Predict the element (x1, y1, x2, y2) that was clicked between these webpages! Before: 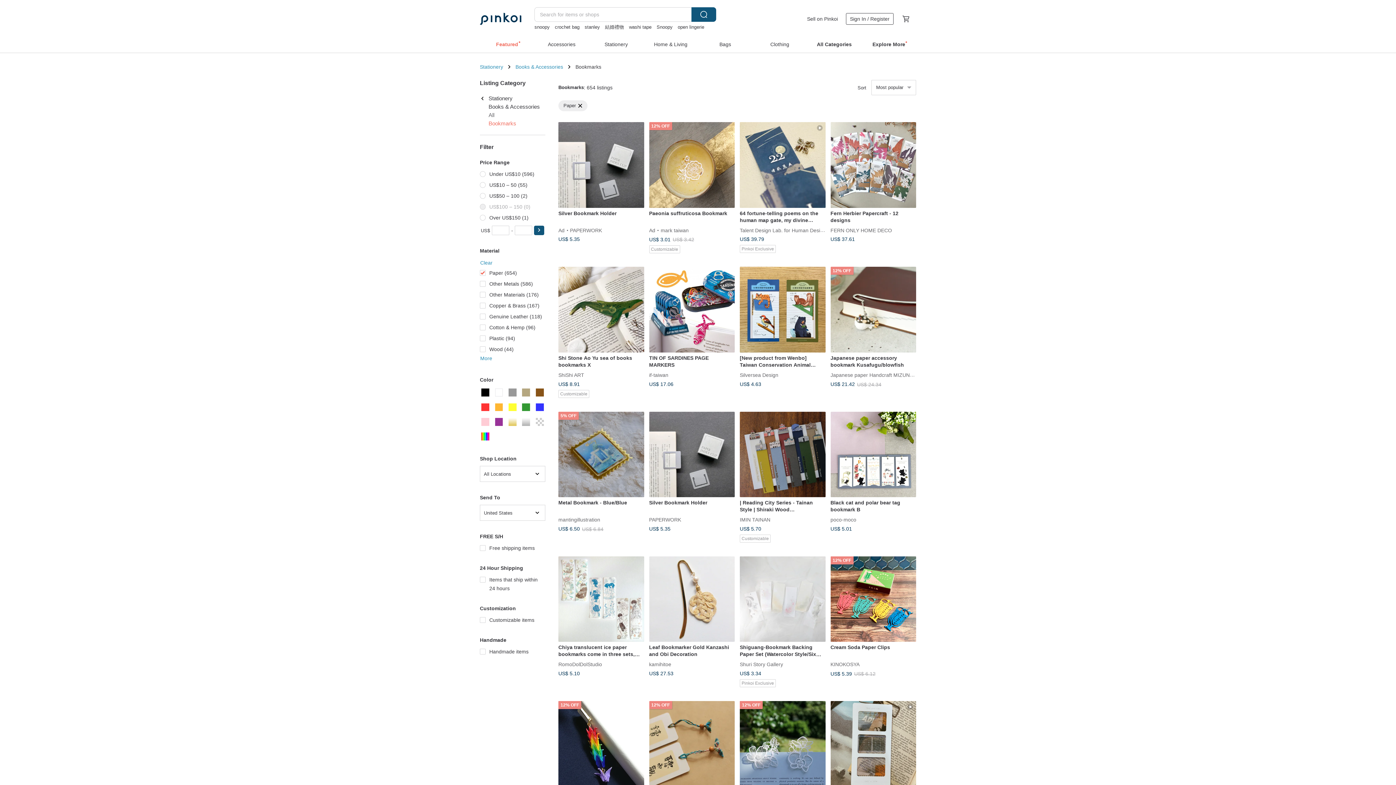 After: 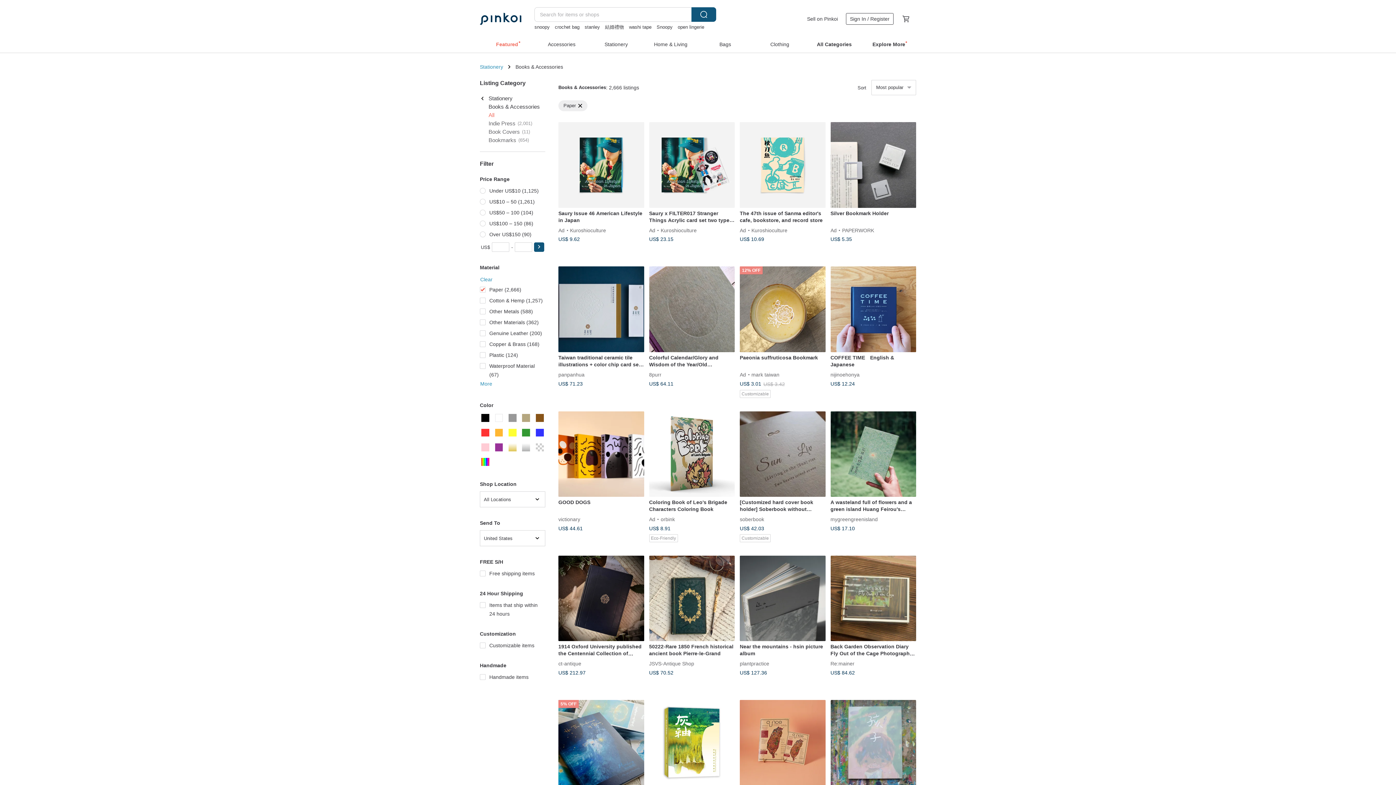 Action: label: Books & Accessories bbox: (515, 64, 563, 69)